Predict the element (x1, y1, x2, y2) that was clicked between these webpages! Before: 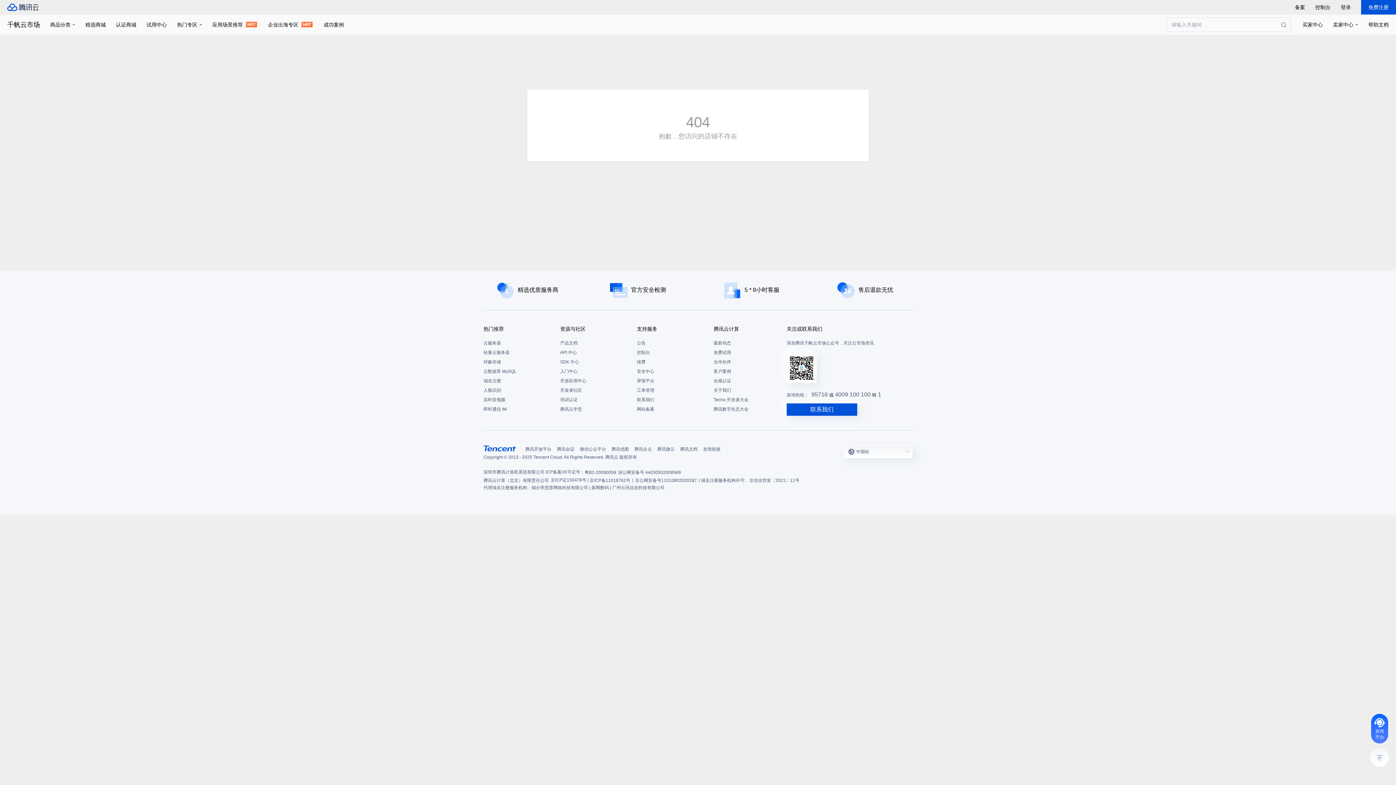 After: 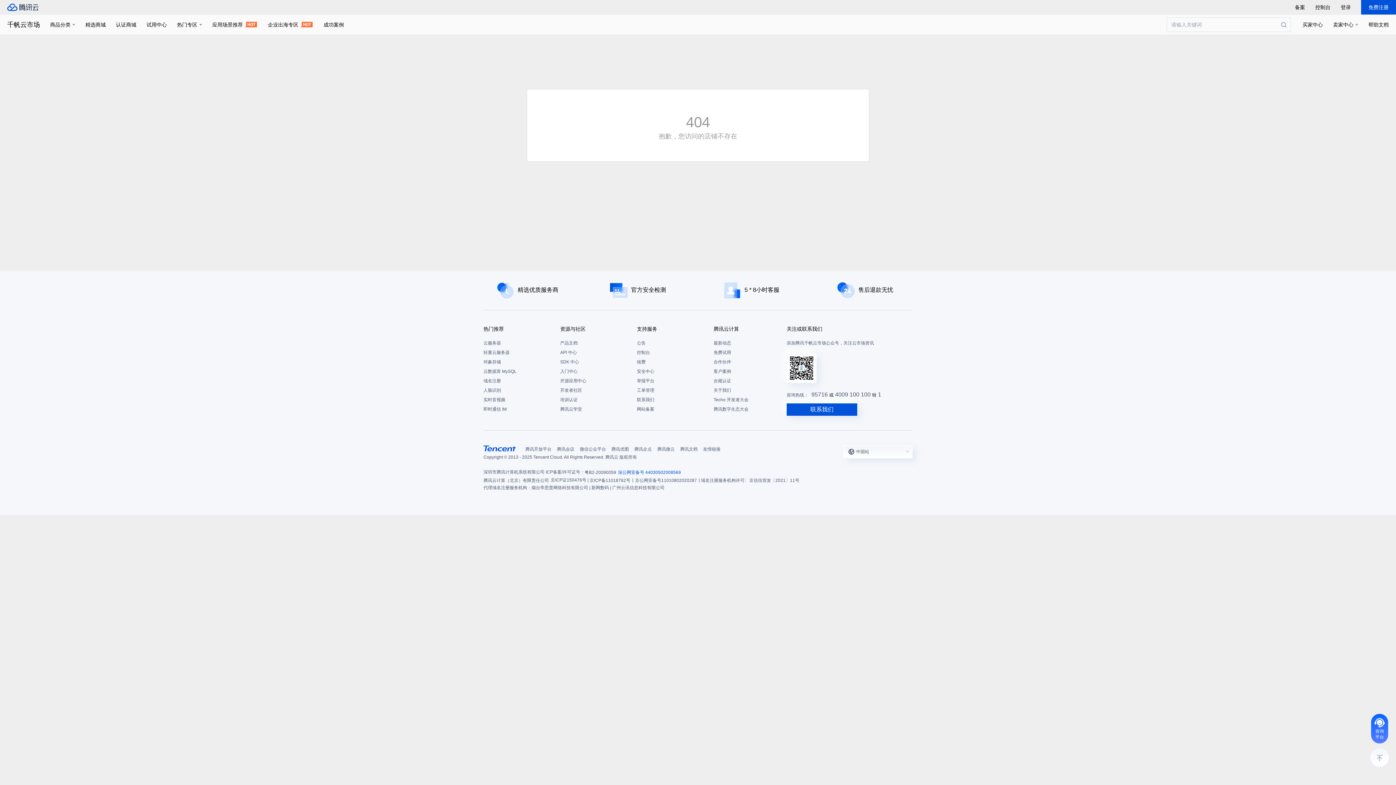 Action: bbox: (618, 468, 681, 476) label: 深公网安备号 44030502008569